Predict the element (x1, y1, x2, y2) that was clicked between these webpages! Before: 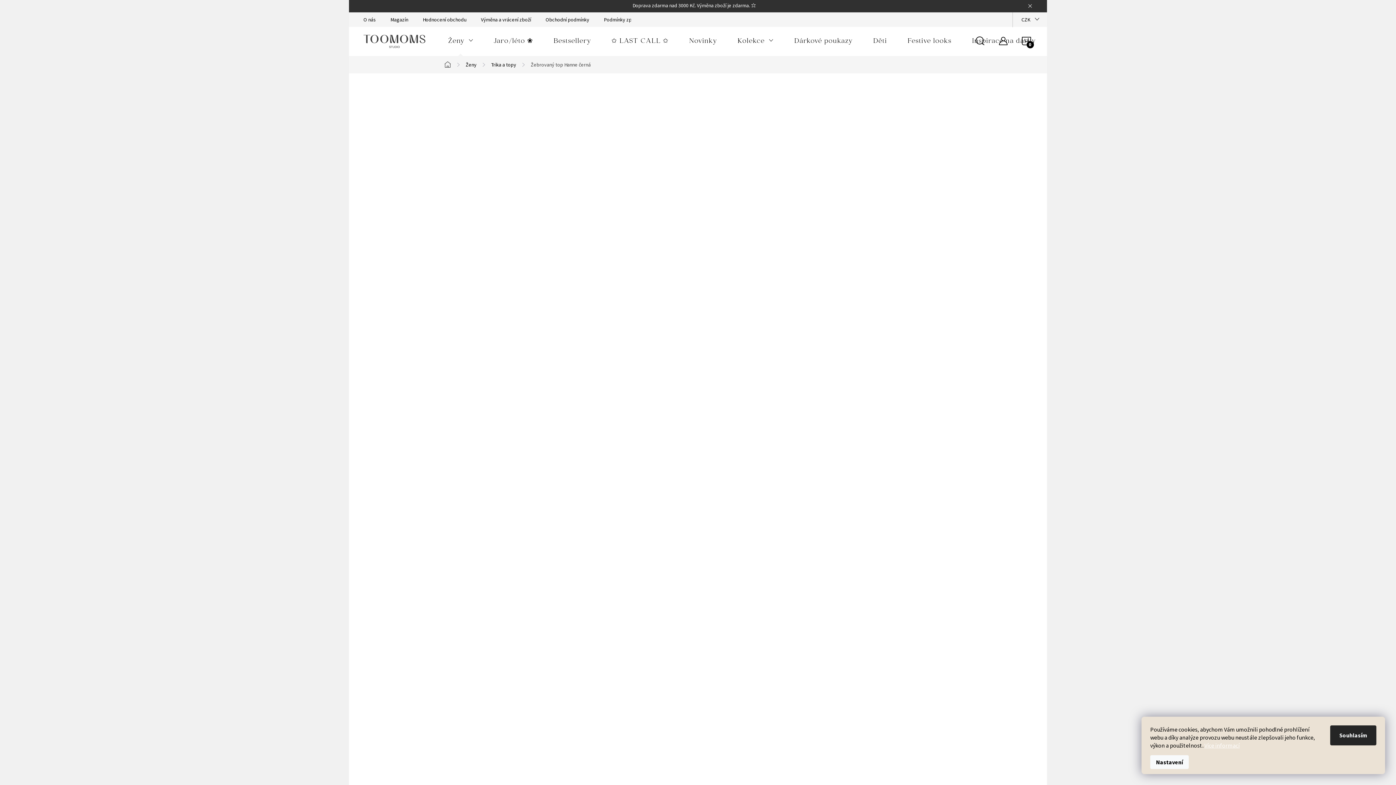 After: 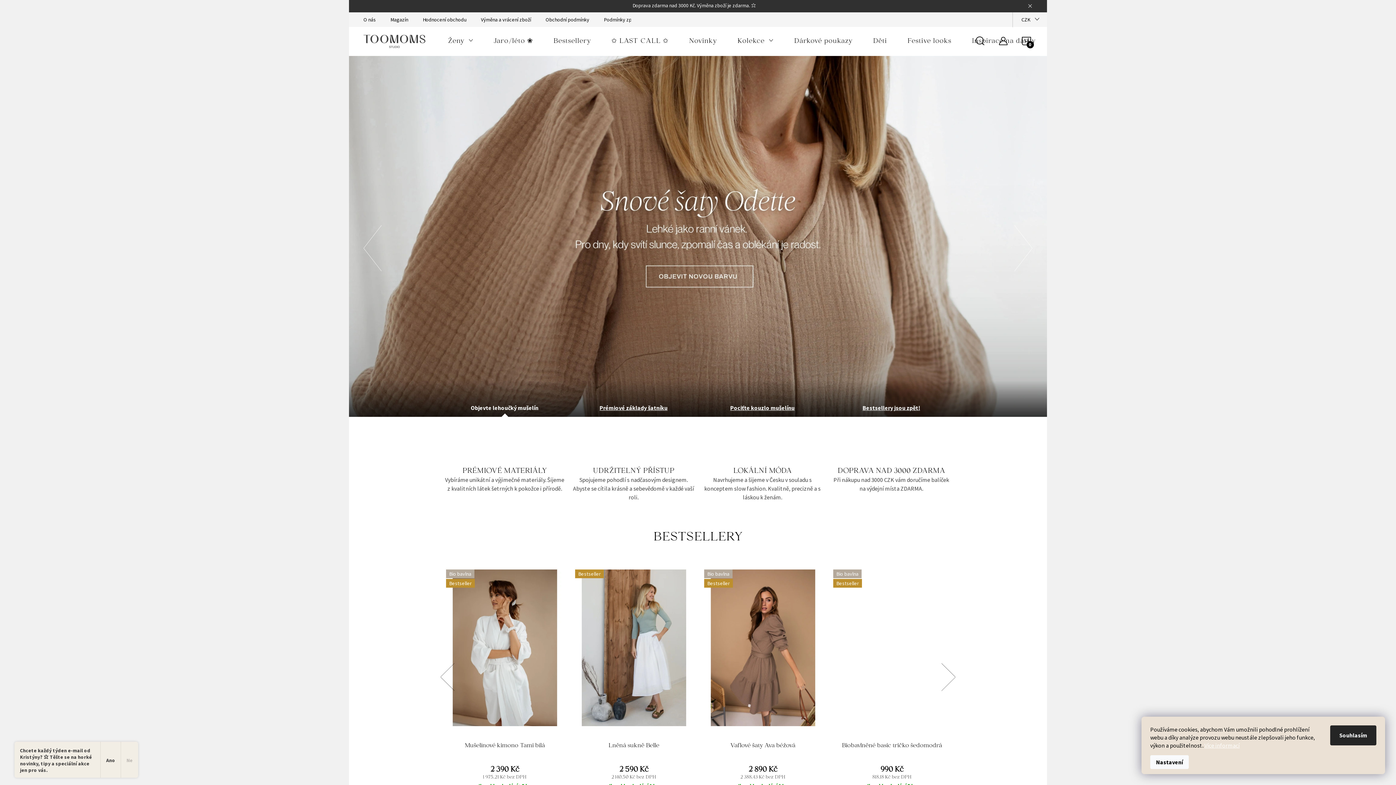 Action: bbox: (363, 35, 425, 47)